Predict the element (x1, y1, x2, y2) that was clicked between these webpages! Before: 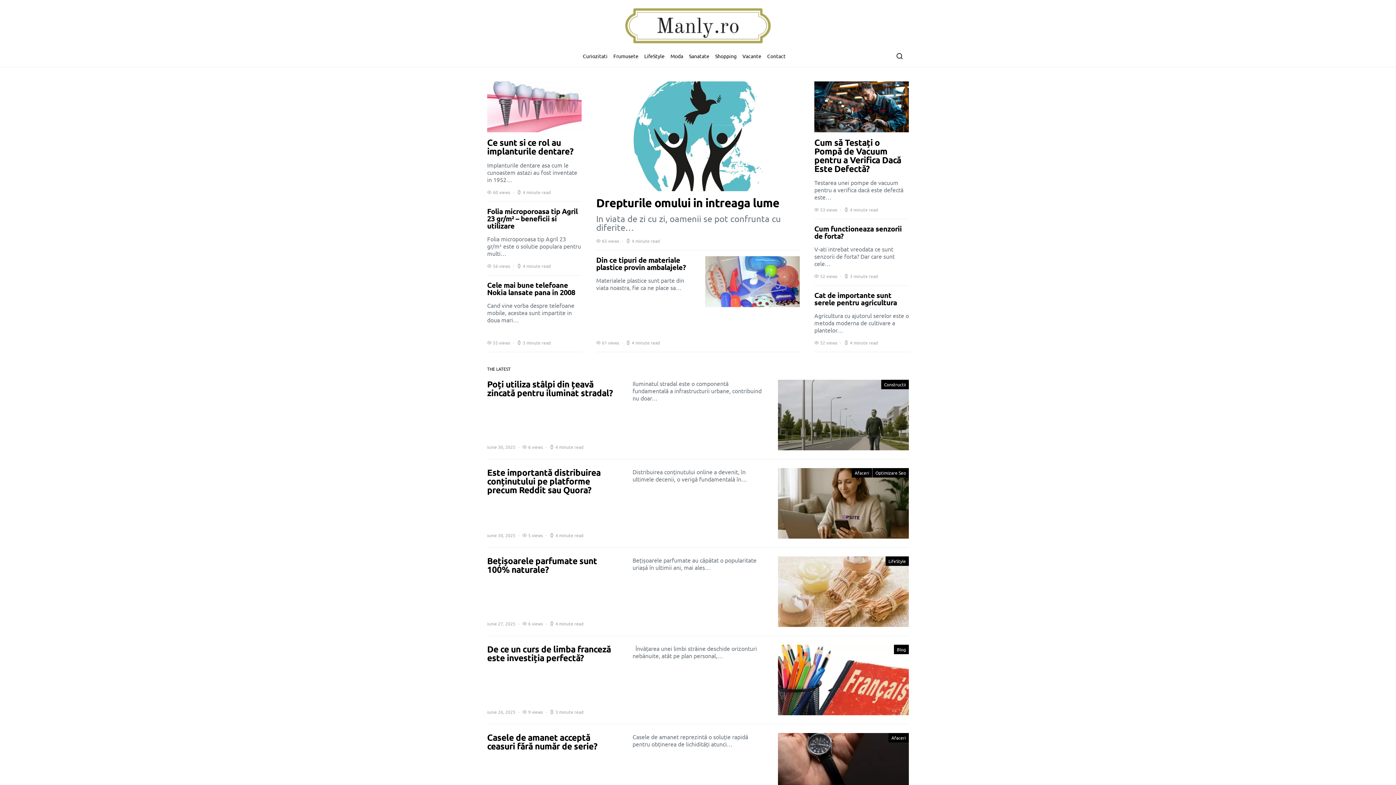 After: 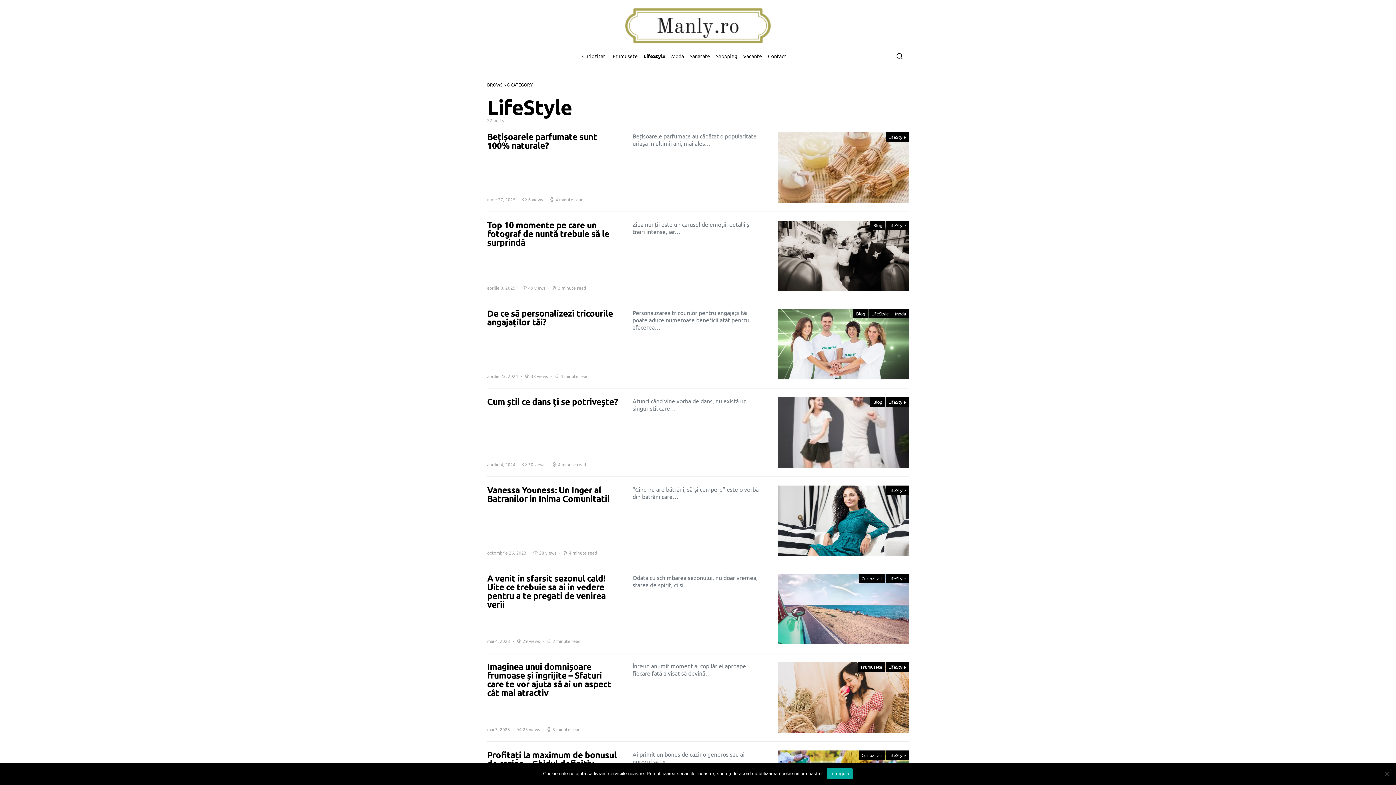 Action: bbox: (641, 45, 667, 66) label: LifeStyle